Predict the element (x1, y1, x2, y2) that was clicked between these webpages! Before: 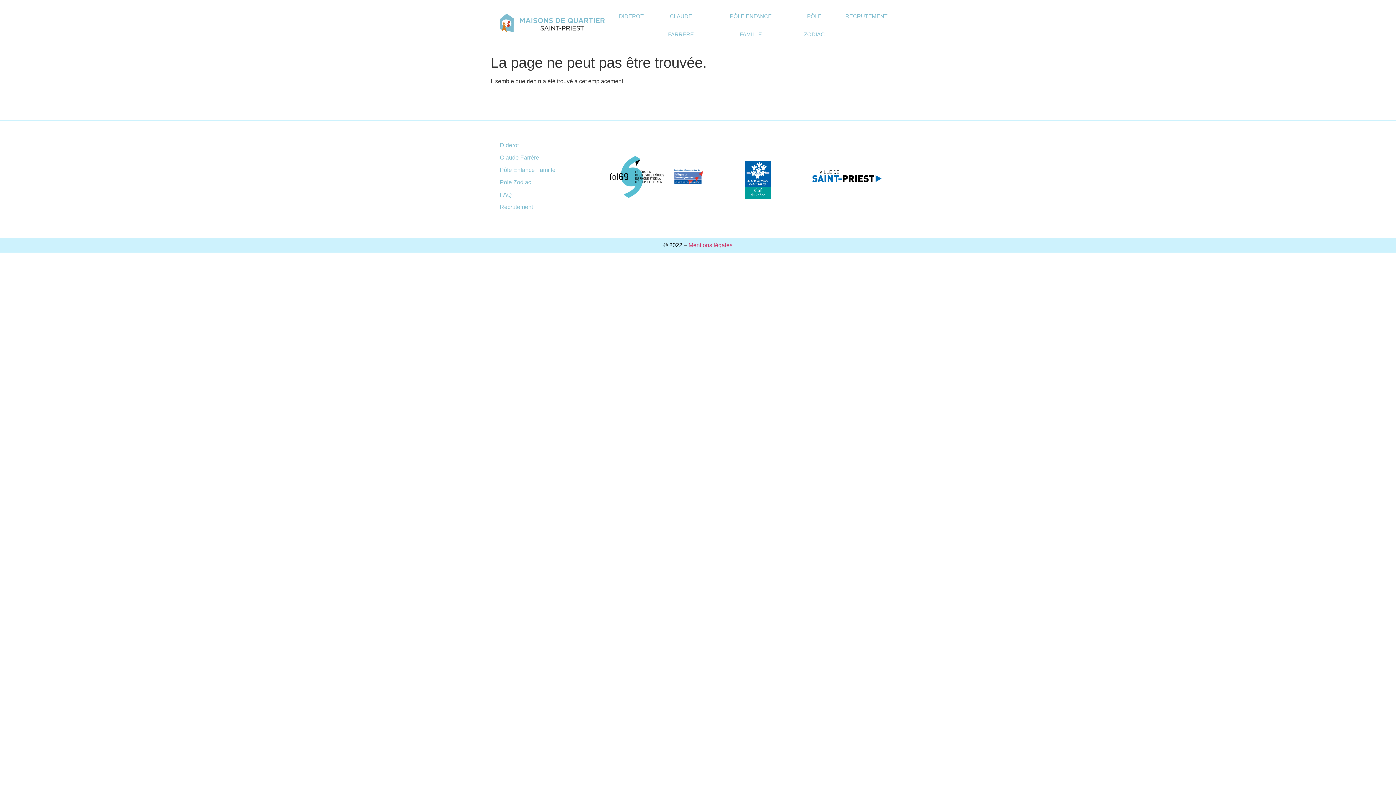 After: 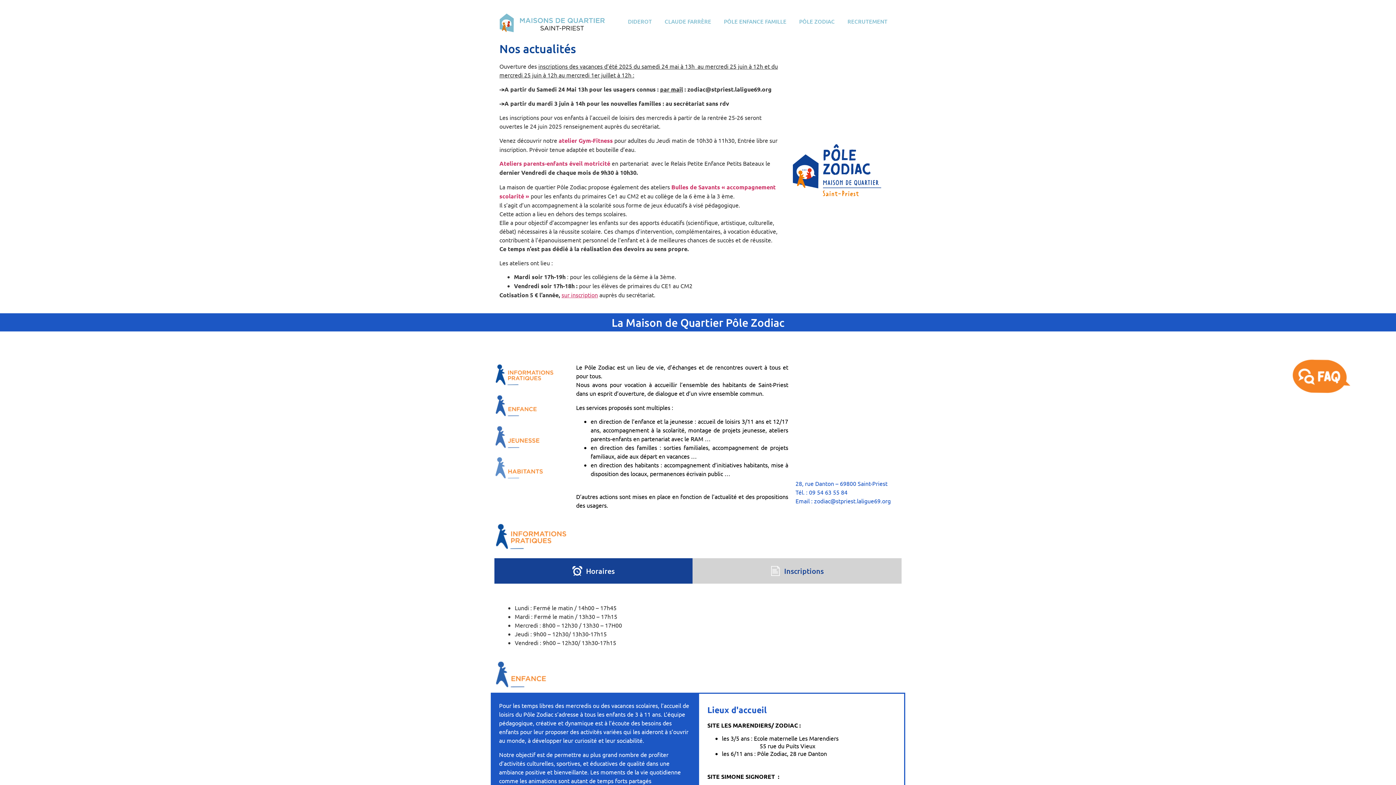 Action: label: Pôle Zodiac bbox: (494, 176, 590, 188)